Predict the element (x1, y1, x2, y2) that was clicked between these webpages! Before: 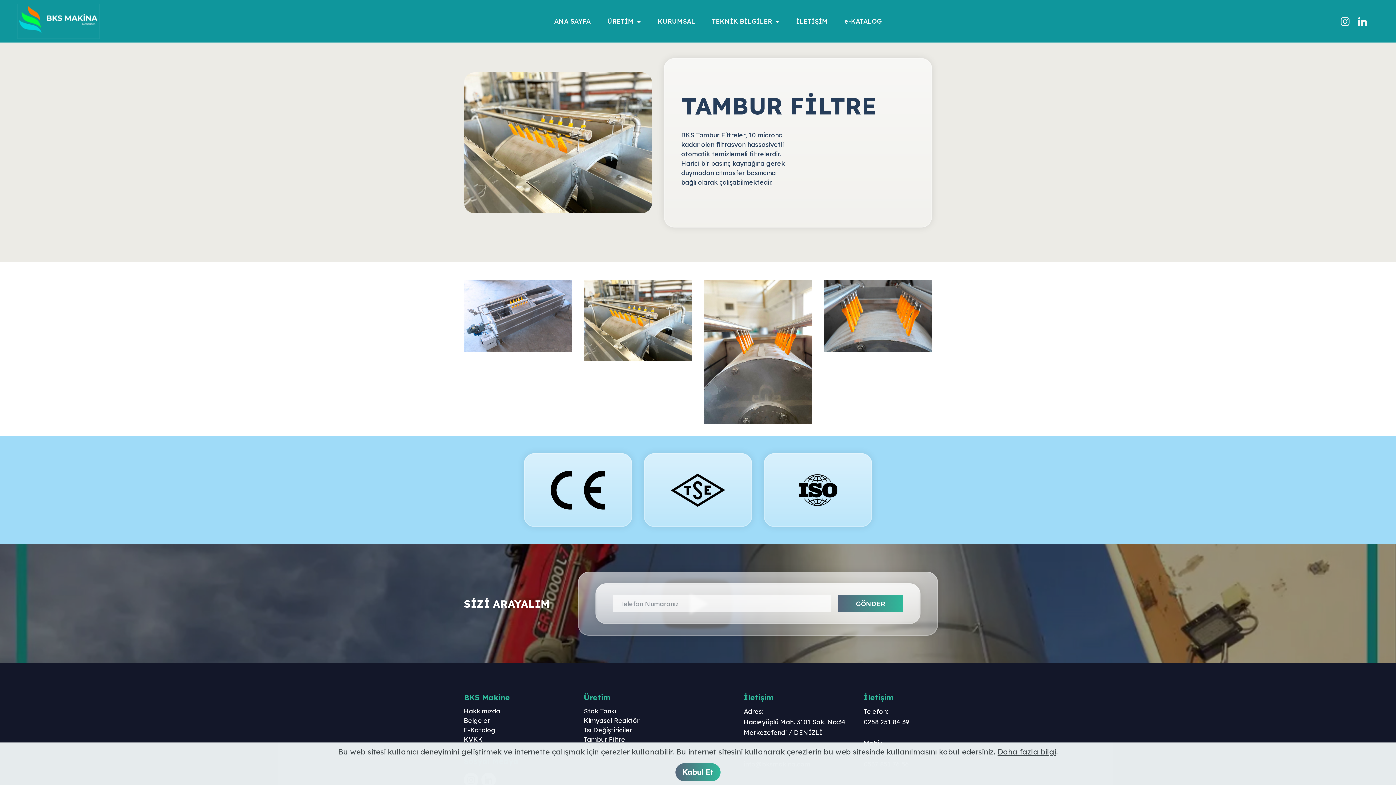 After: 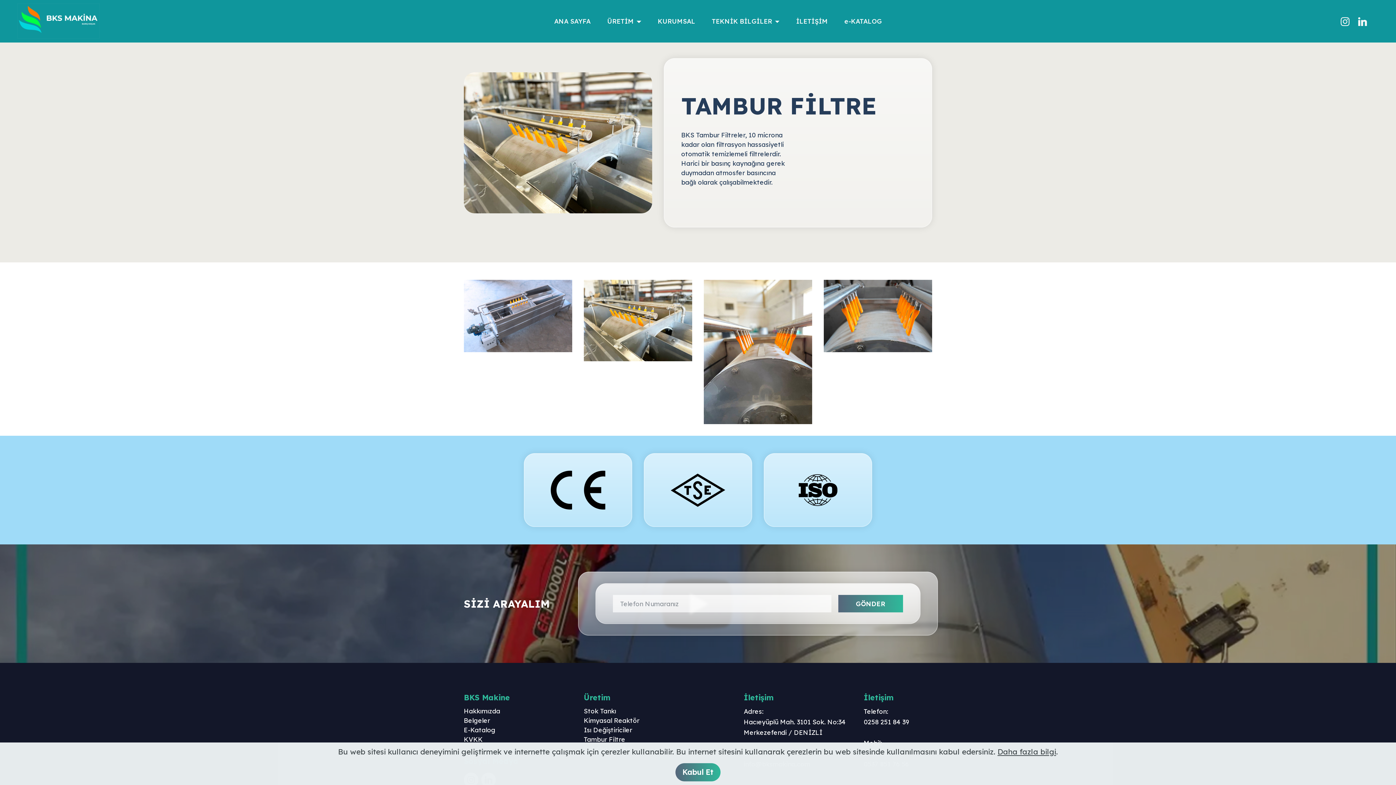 Action: bbox: (842, 16, 884, 25) label: e-KATALOG